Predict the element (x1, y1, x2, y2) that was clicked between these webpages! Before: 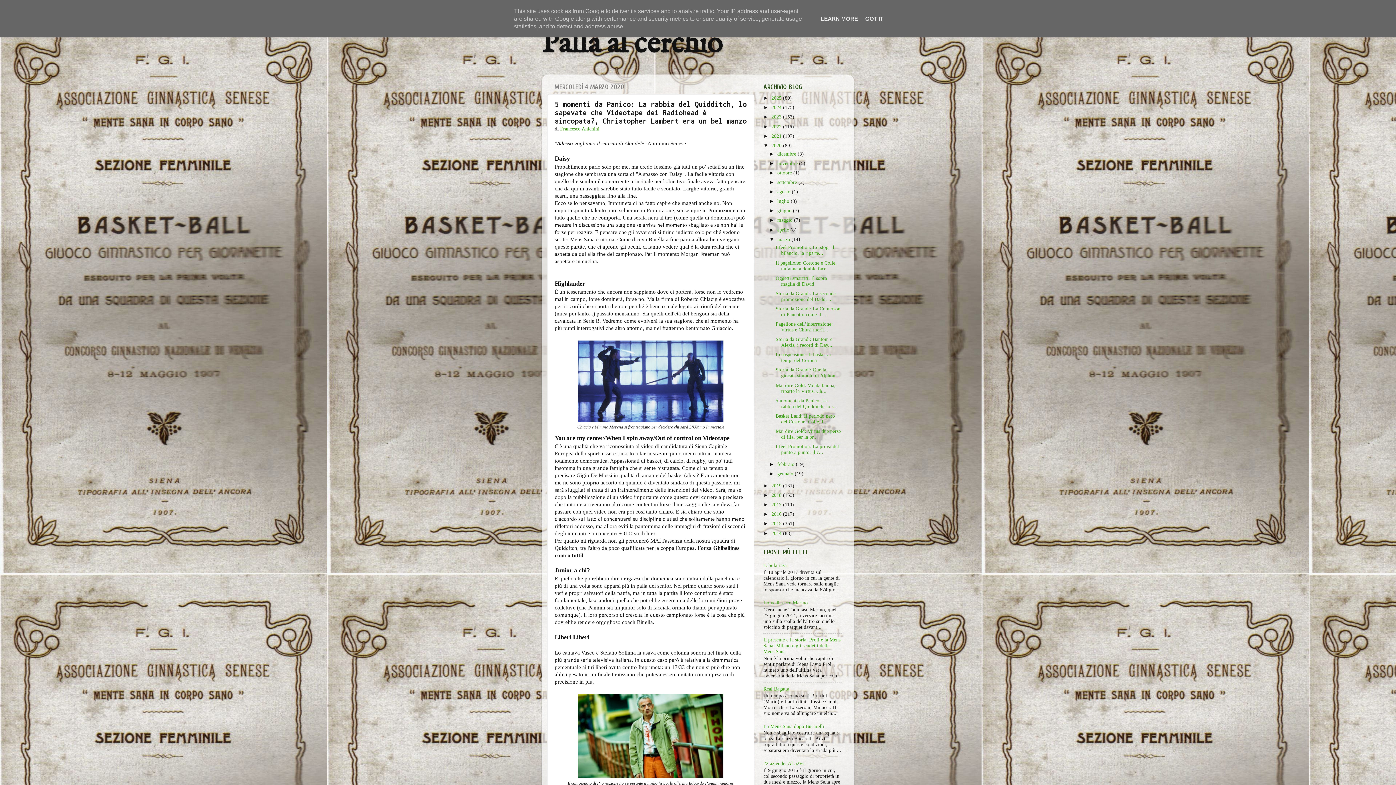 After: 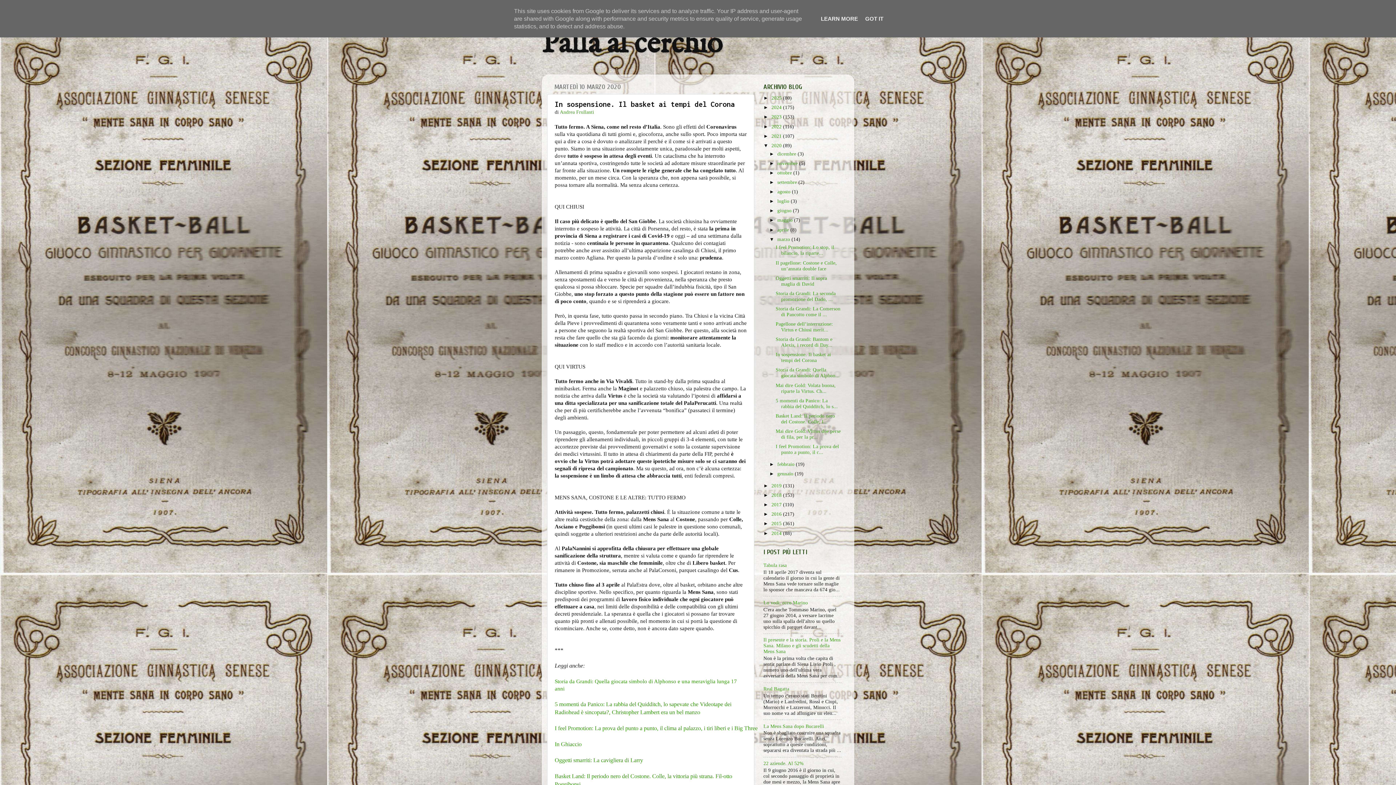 Action: label: In sospensione. Il basket ai tempi del Corona bbox: (775, 352, 831, 363)